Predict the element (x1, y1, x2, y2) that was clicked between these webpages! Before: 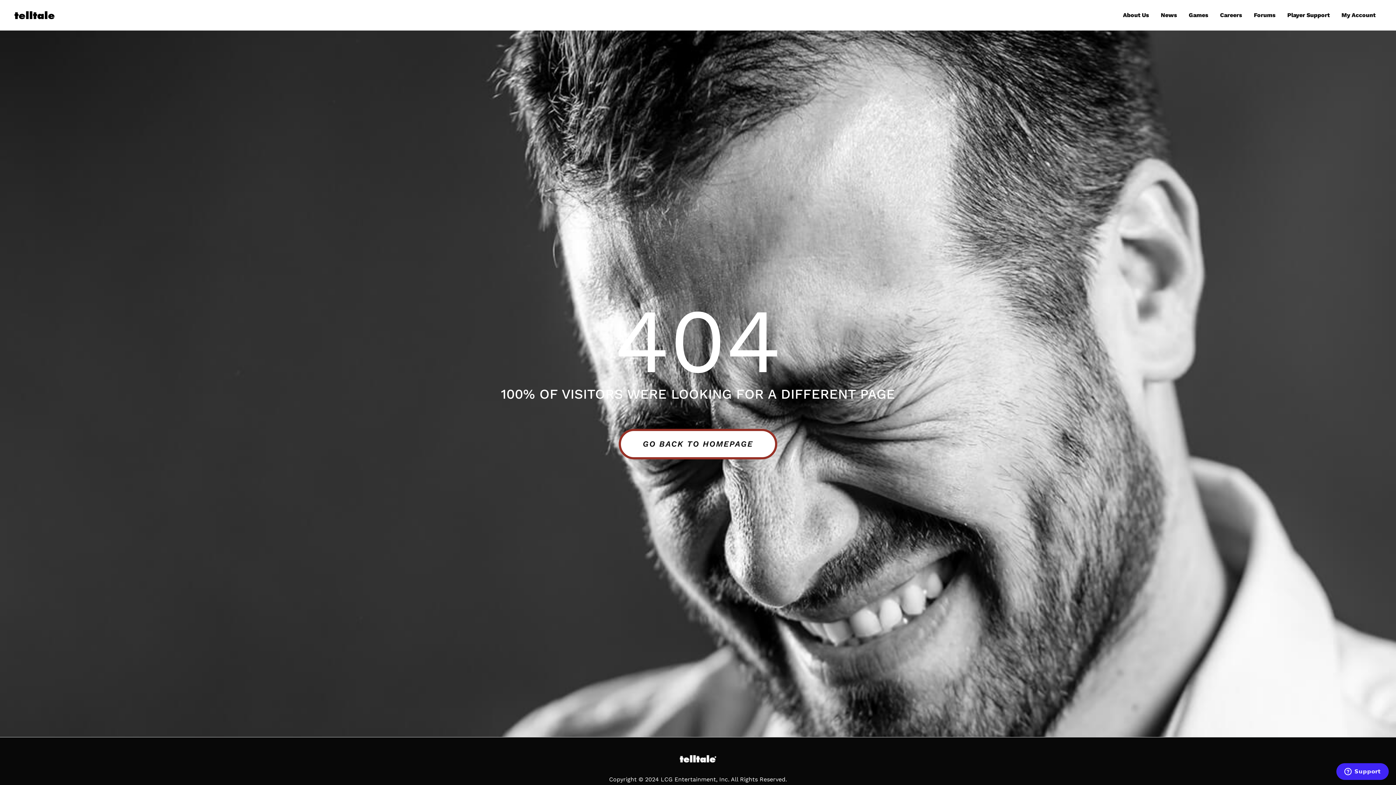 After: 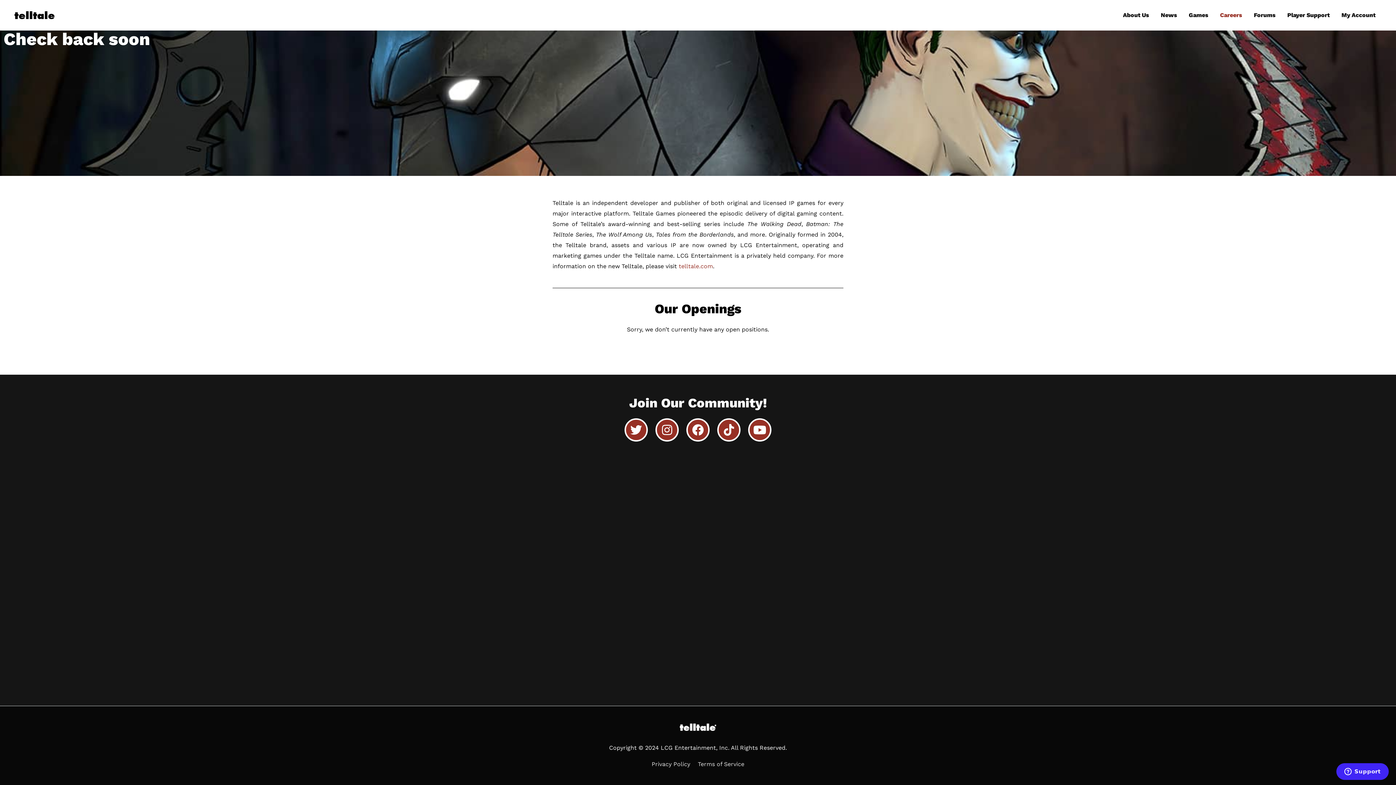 Action: bbox: (1214, 3, 1248, 26) label: Careers